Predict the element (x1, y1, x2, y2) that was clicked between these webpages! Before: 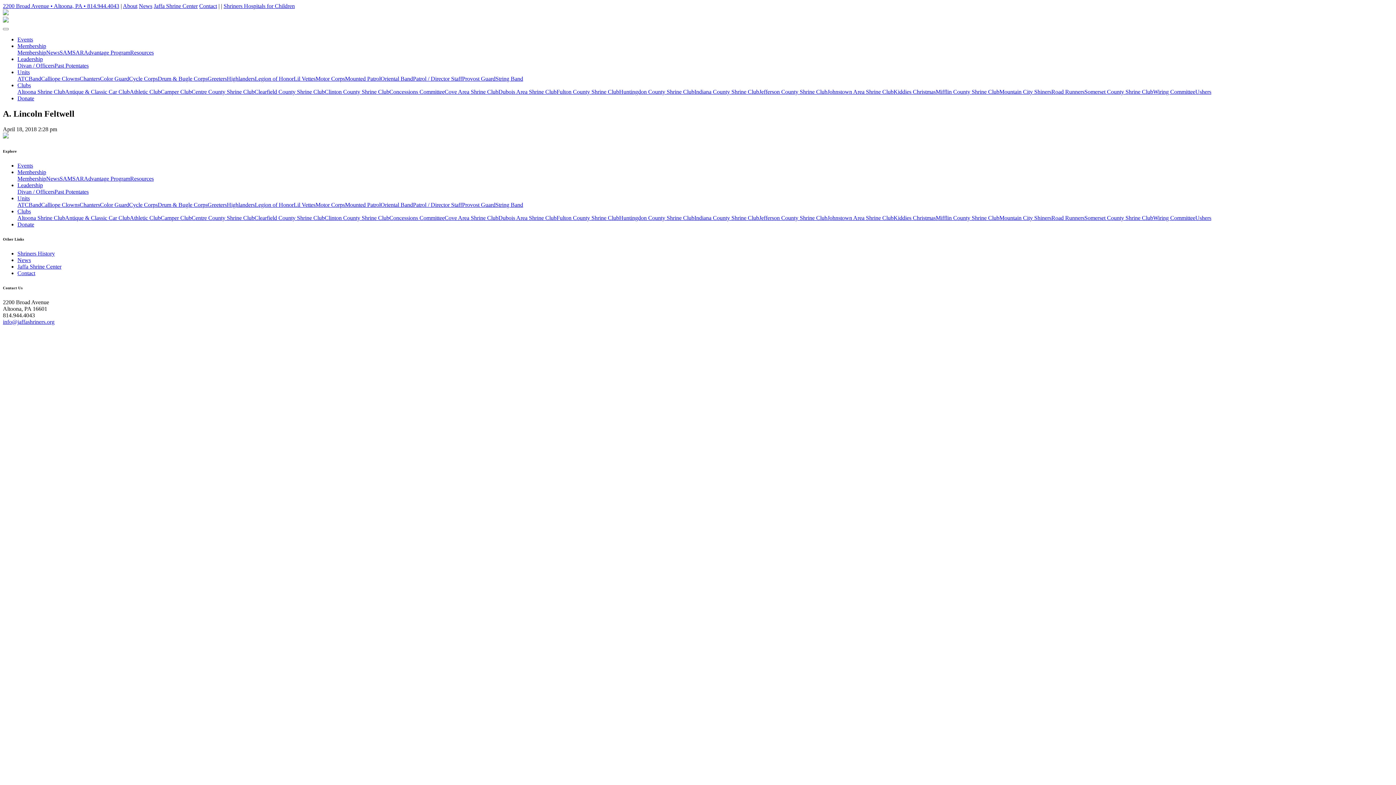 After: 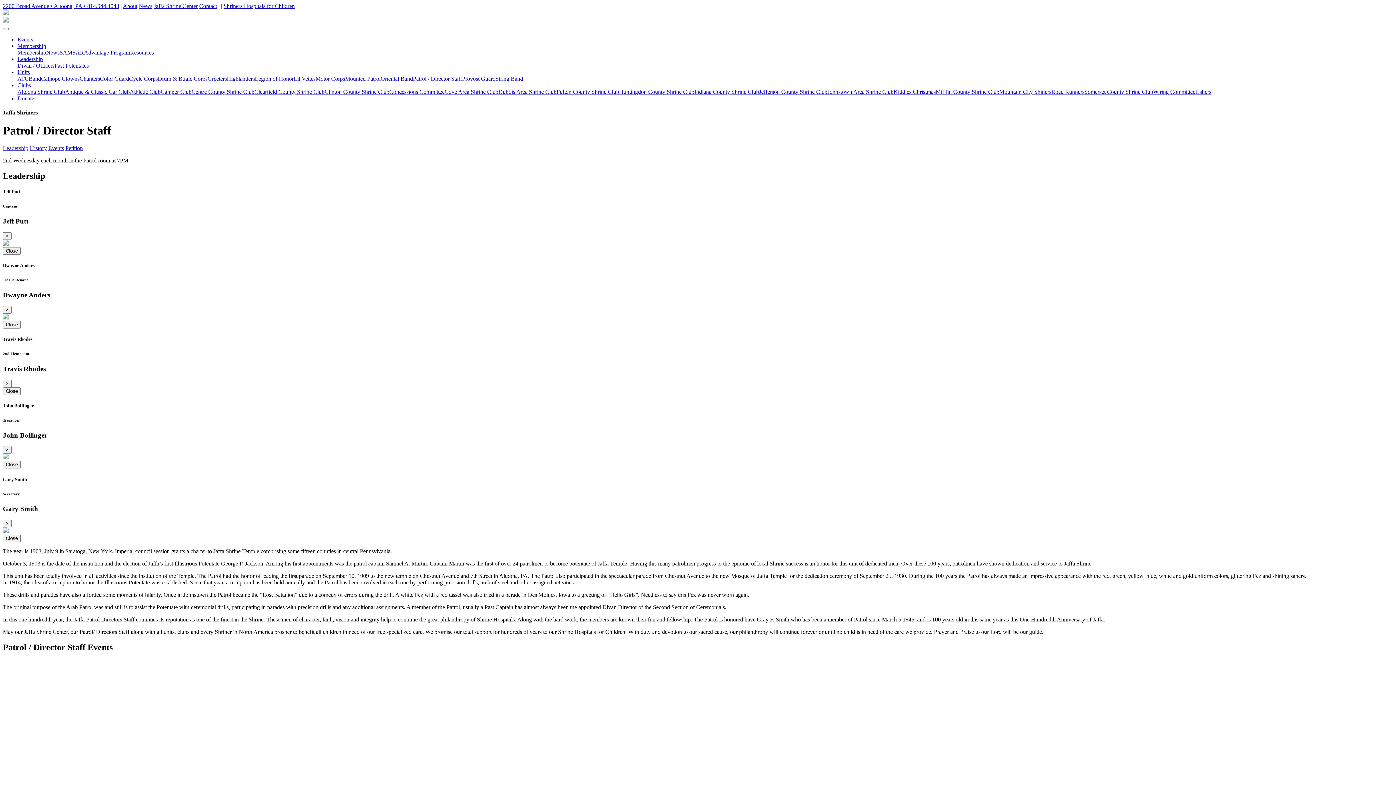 Action: bbox: (413, 75, 462, 81) label: Patrol / Director Staff